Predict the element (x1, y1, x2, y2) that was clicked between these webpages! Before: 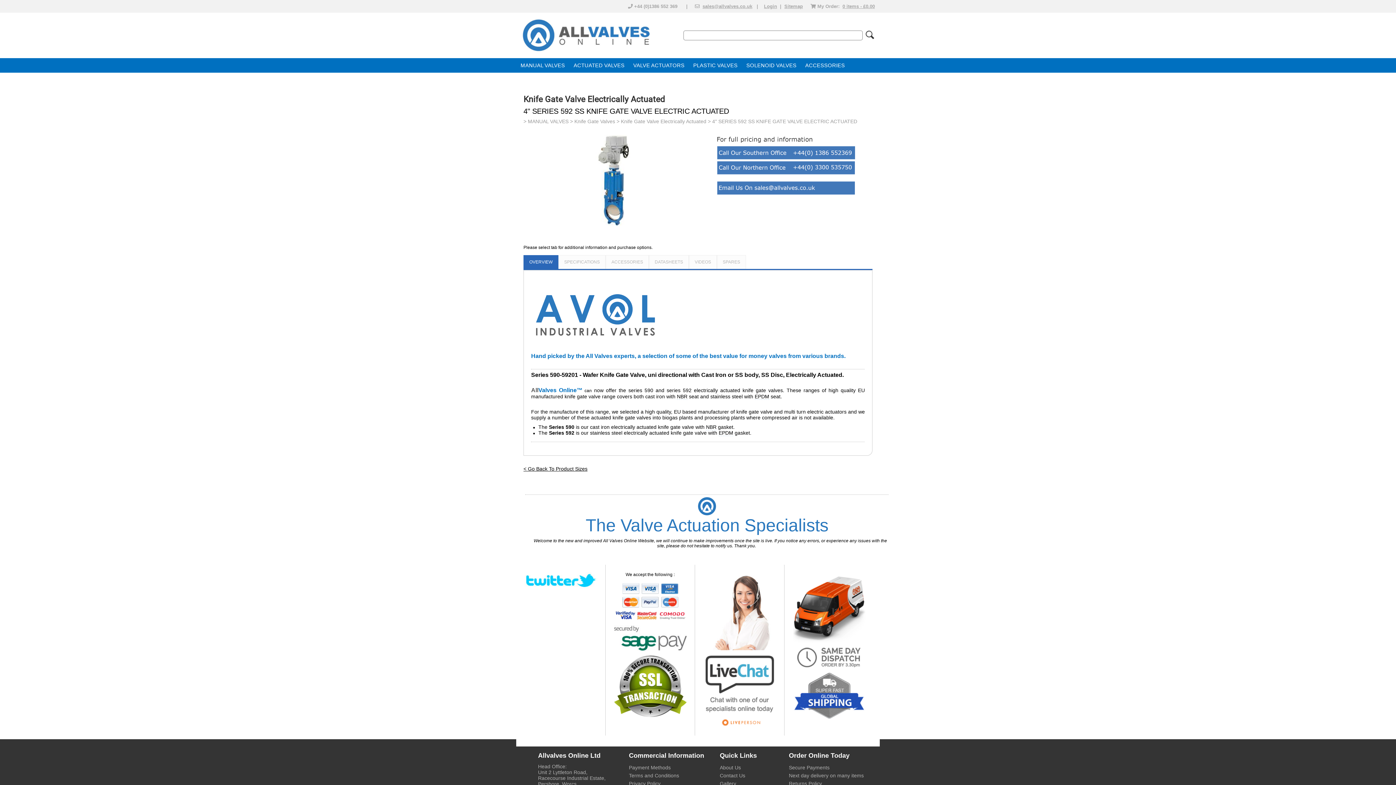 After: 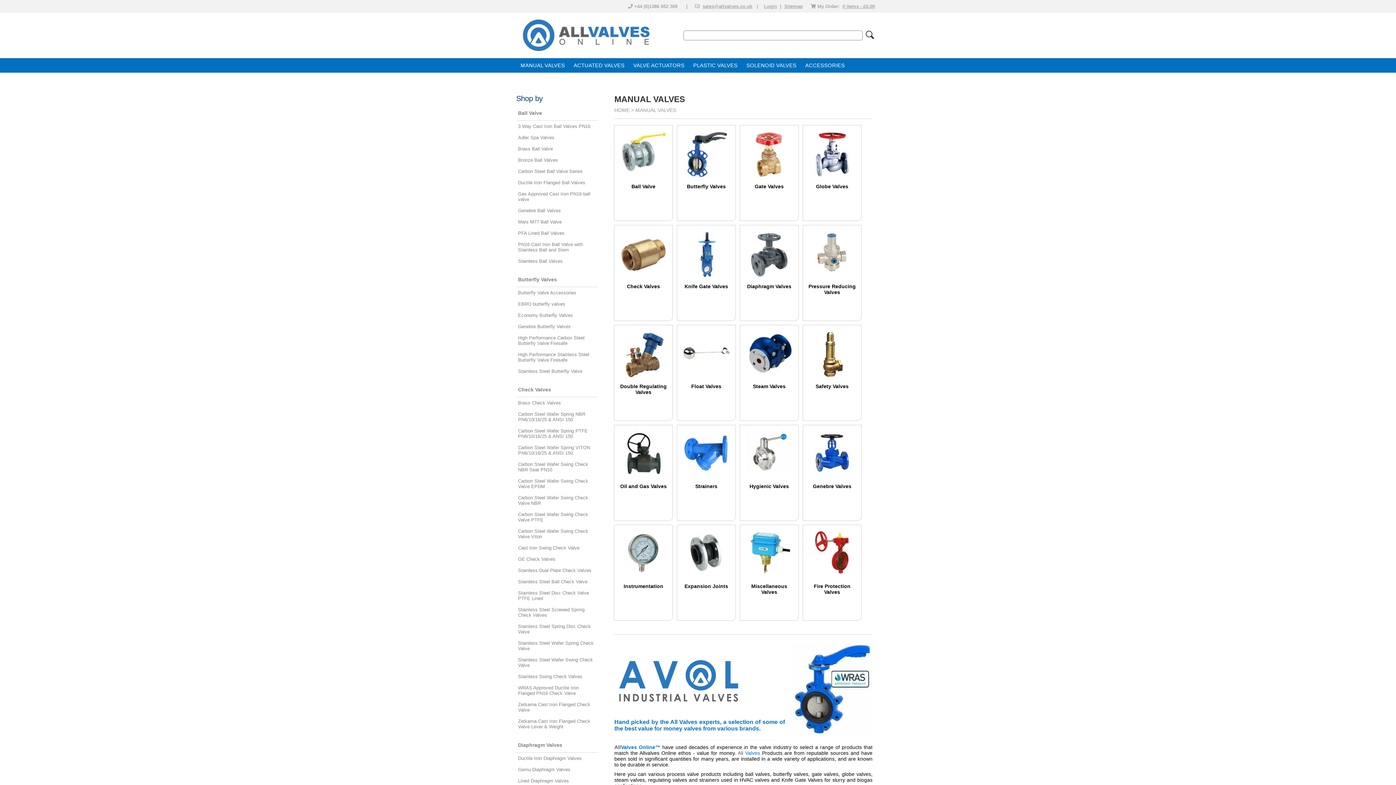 Action: label: MANUAL VALVES bbox: (516, 58, 569, 72)